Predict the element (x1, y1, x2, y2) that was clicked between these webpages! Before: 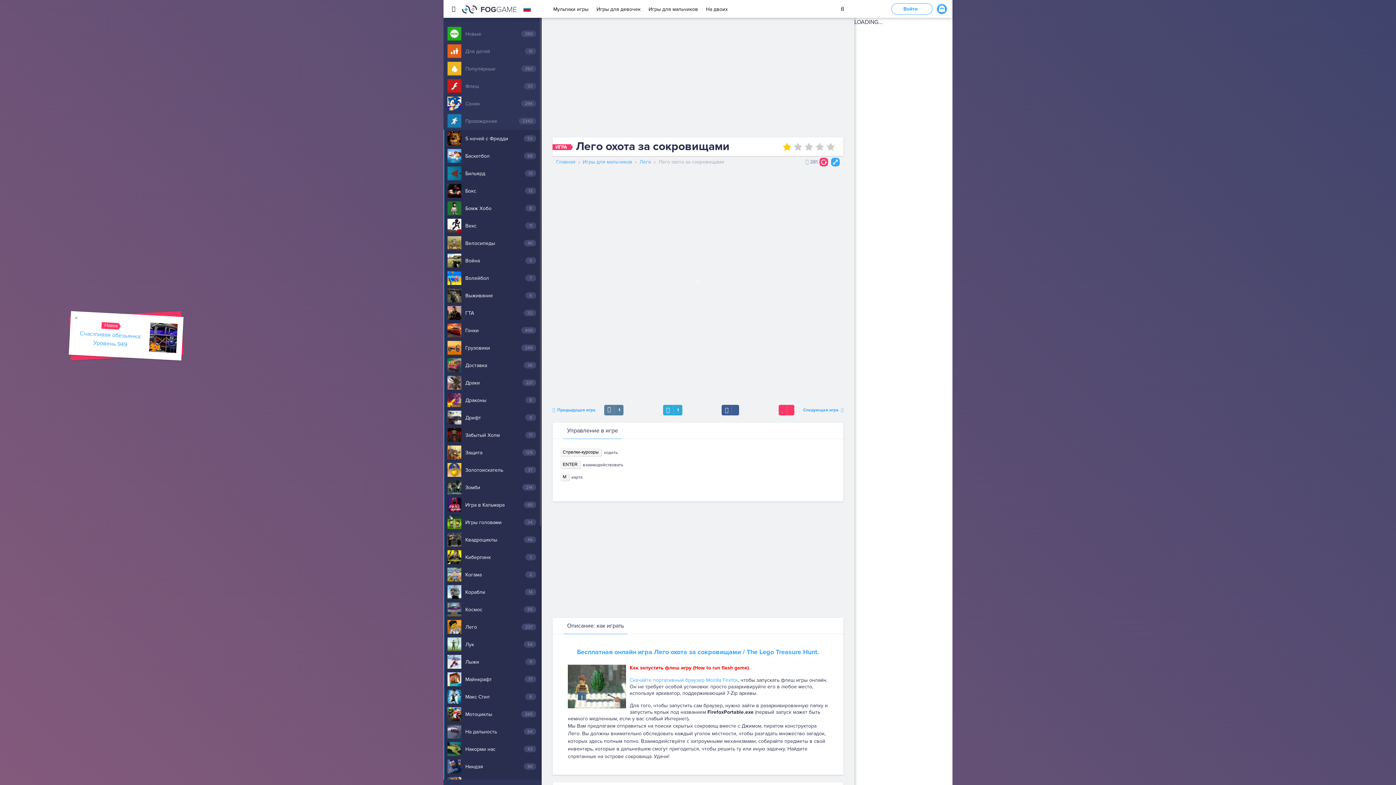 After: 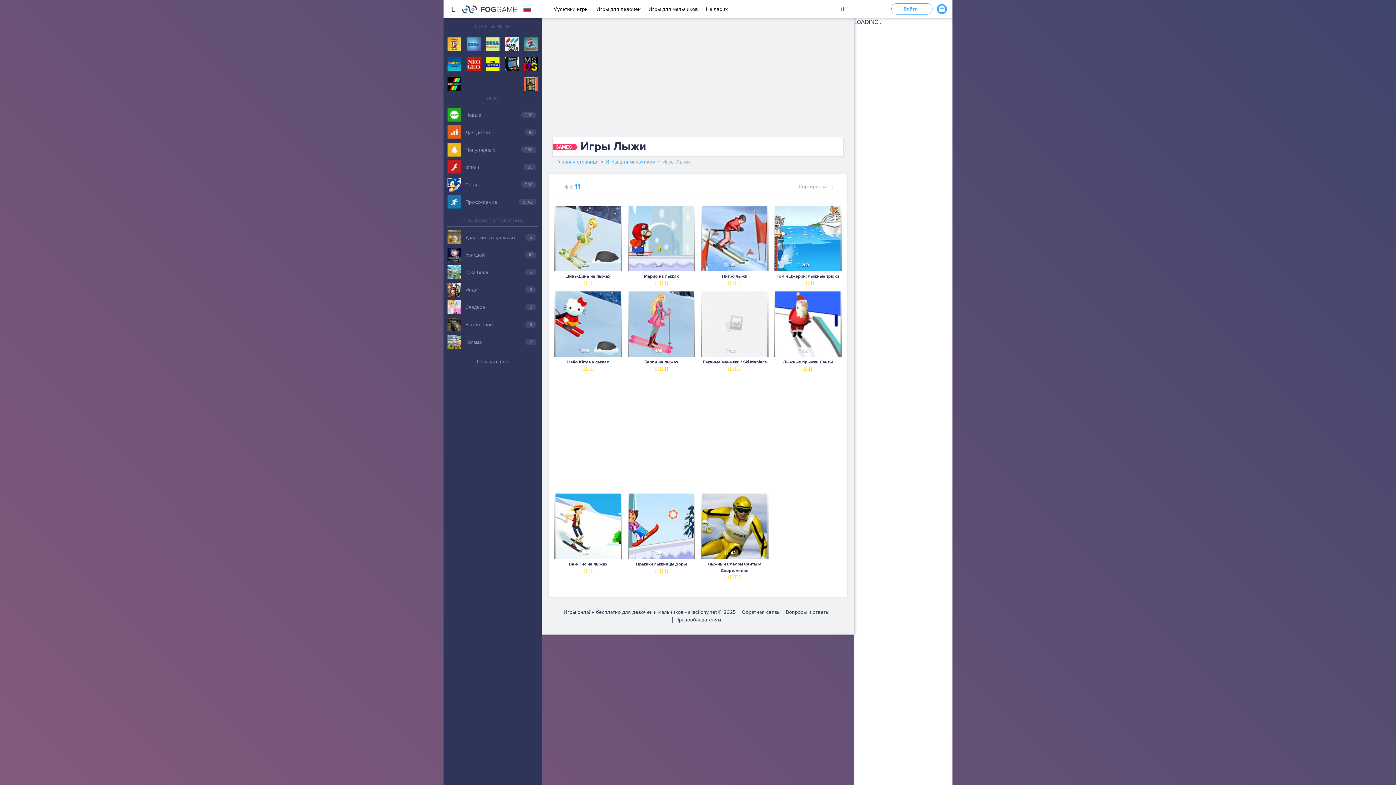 Action: label: Лыжи
11 bbox: (443, 653, 541, 670)